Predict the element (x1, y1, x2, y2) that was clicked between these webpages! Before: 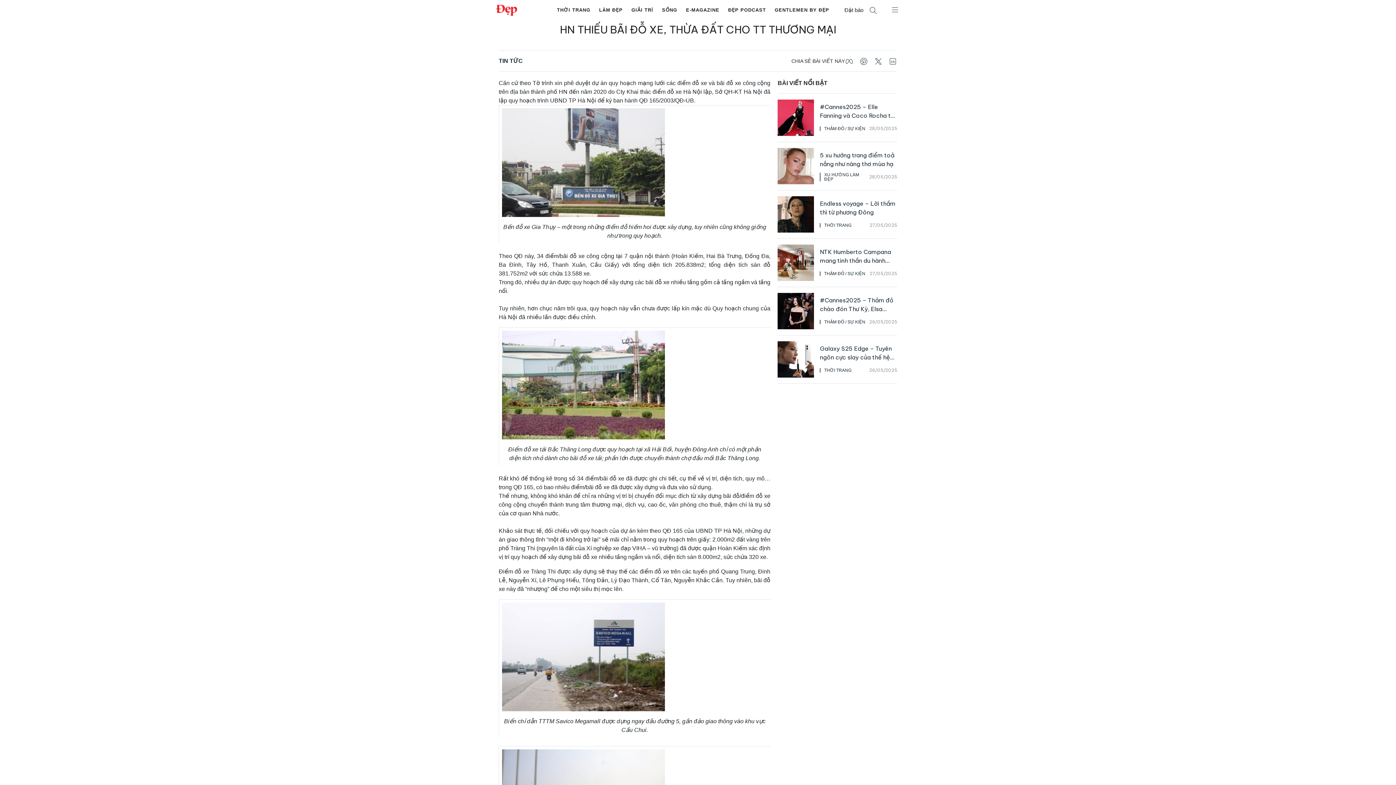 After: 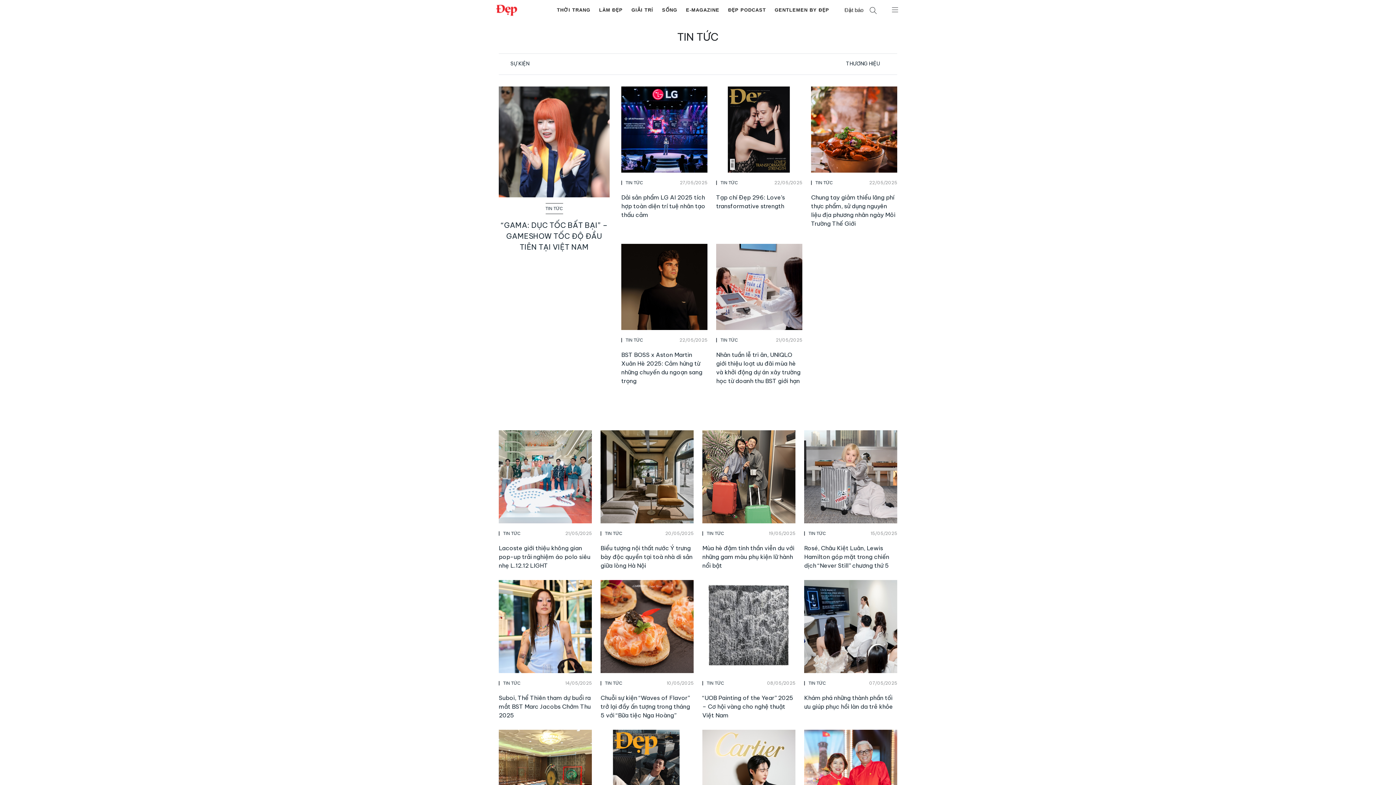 Action: label: TIN TỨC bbox: (498, 56, 522, 65)